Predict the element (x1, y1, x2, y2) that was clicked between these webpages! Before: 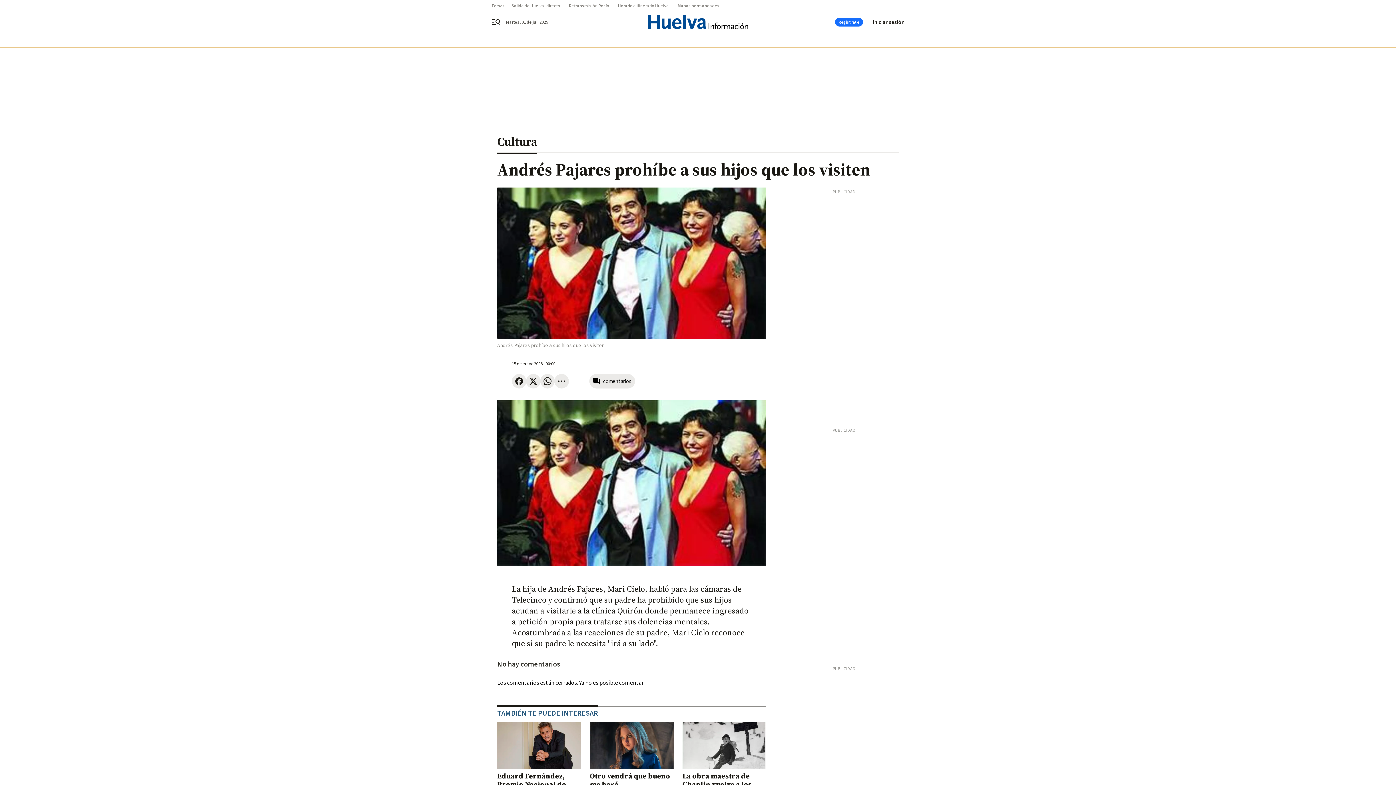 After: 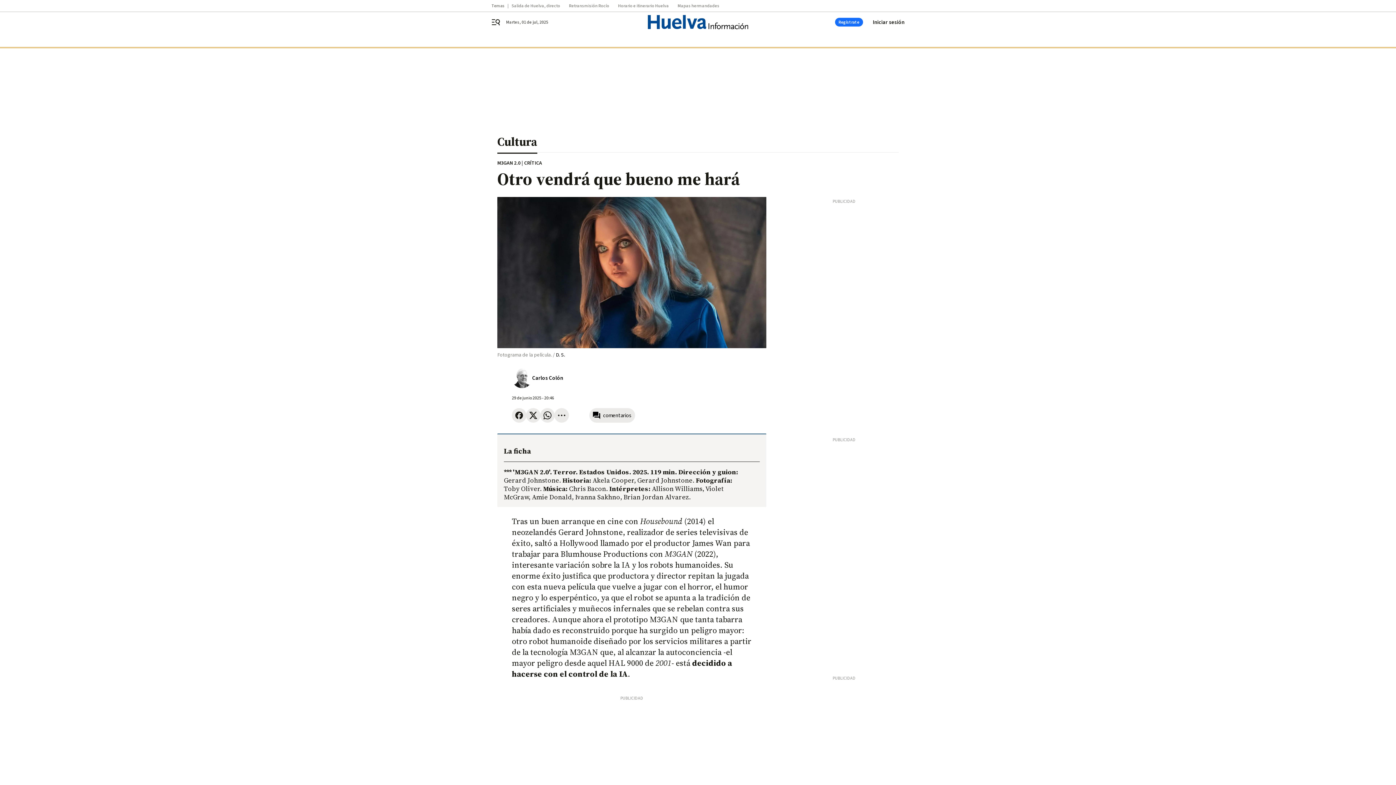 Action: bbox: (590, 772, 673, 789) label: Otro vendrá que bueno me hará